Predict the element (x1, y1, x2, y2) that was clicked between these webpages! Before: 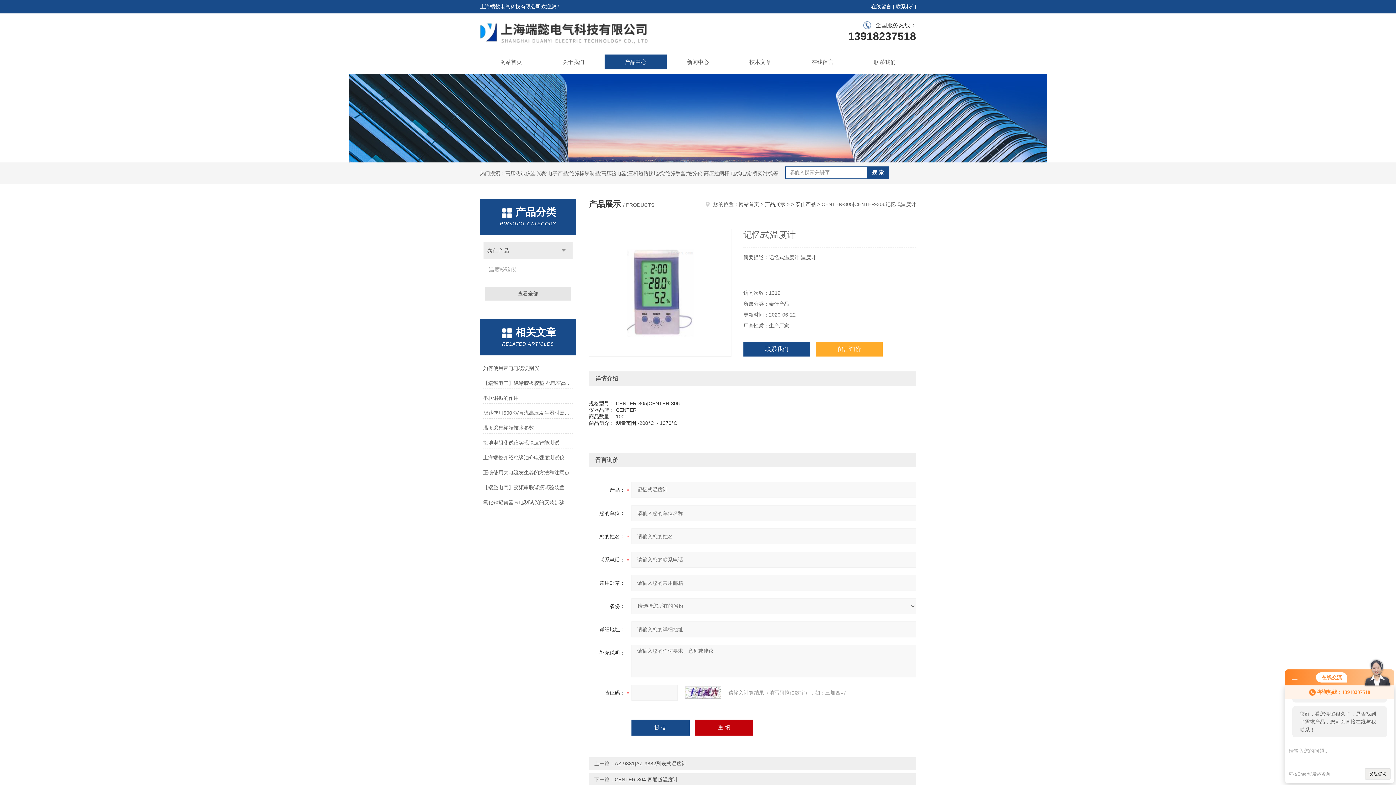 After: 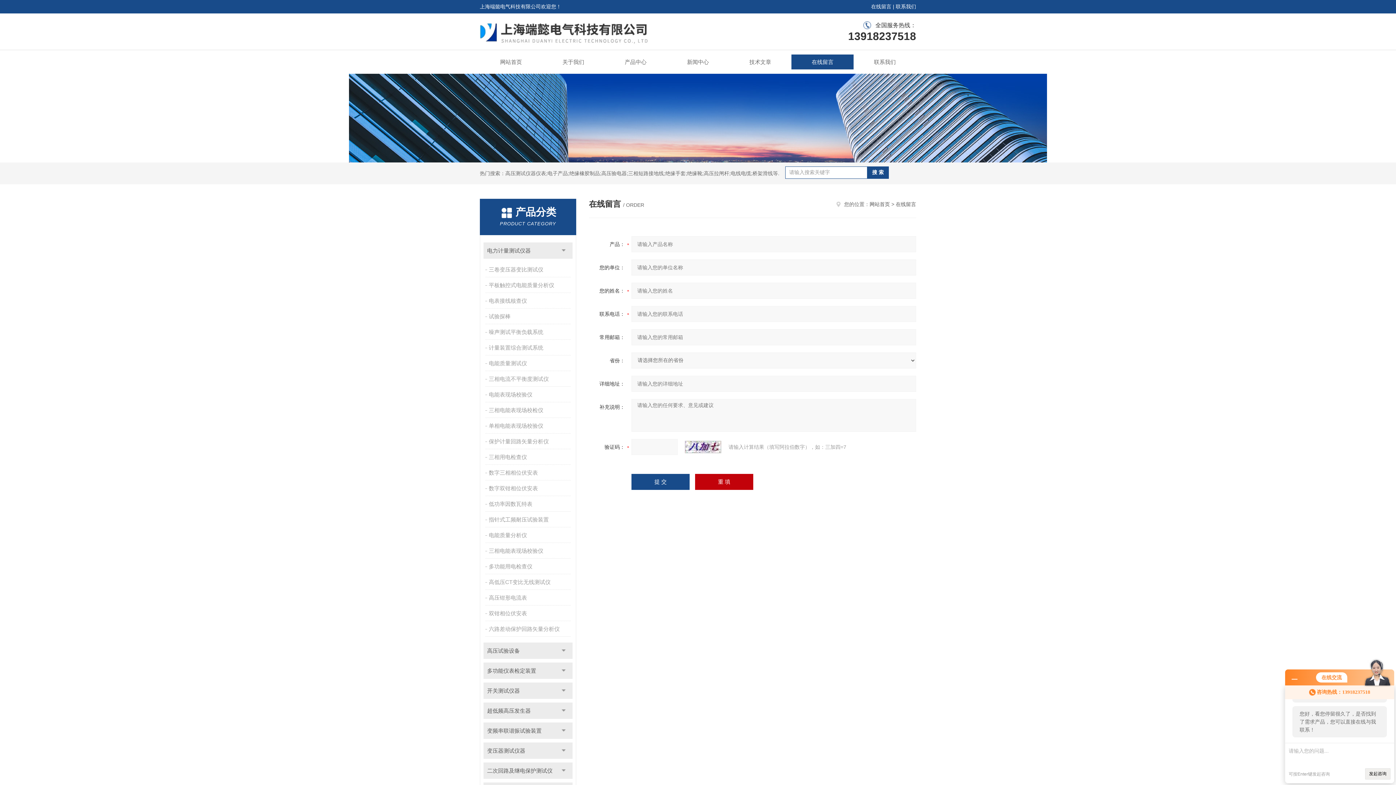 Action: bbox: (871, 3, 891, 9) label: 在线留言